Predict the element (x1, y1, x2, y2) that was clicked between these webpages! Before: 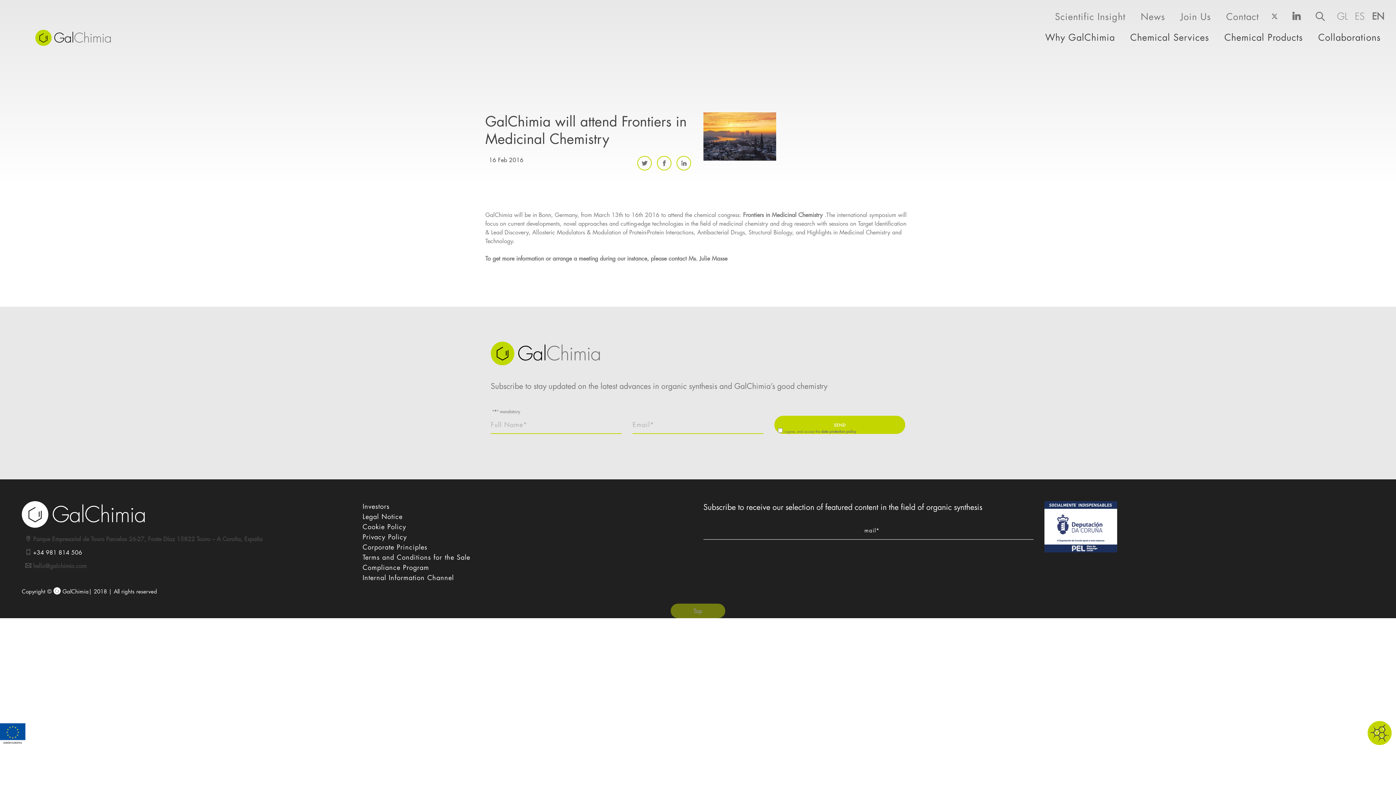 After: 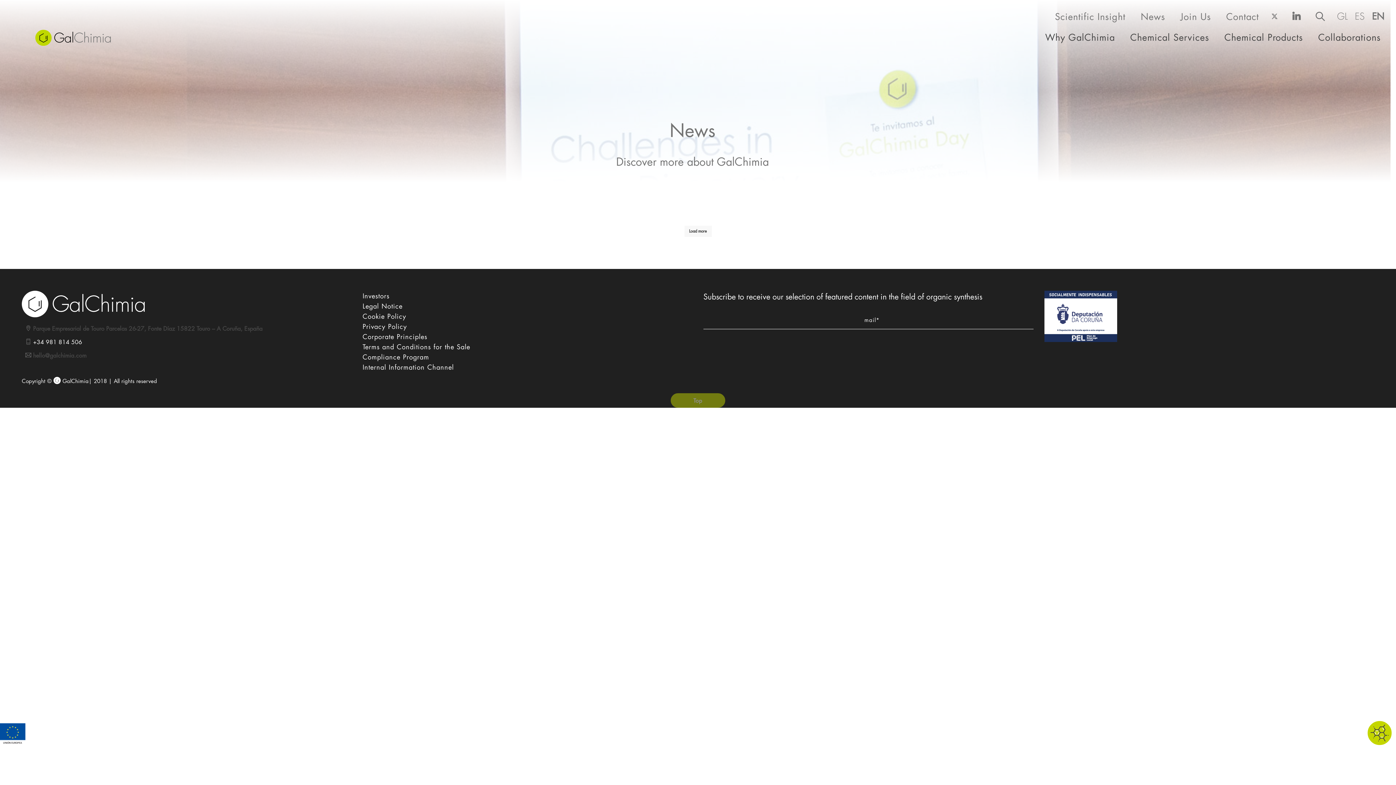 Action: label: News bbox: (1141, 10, 1165, 22)